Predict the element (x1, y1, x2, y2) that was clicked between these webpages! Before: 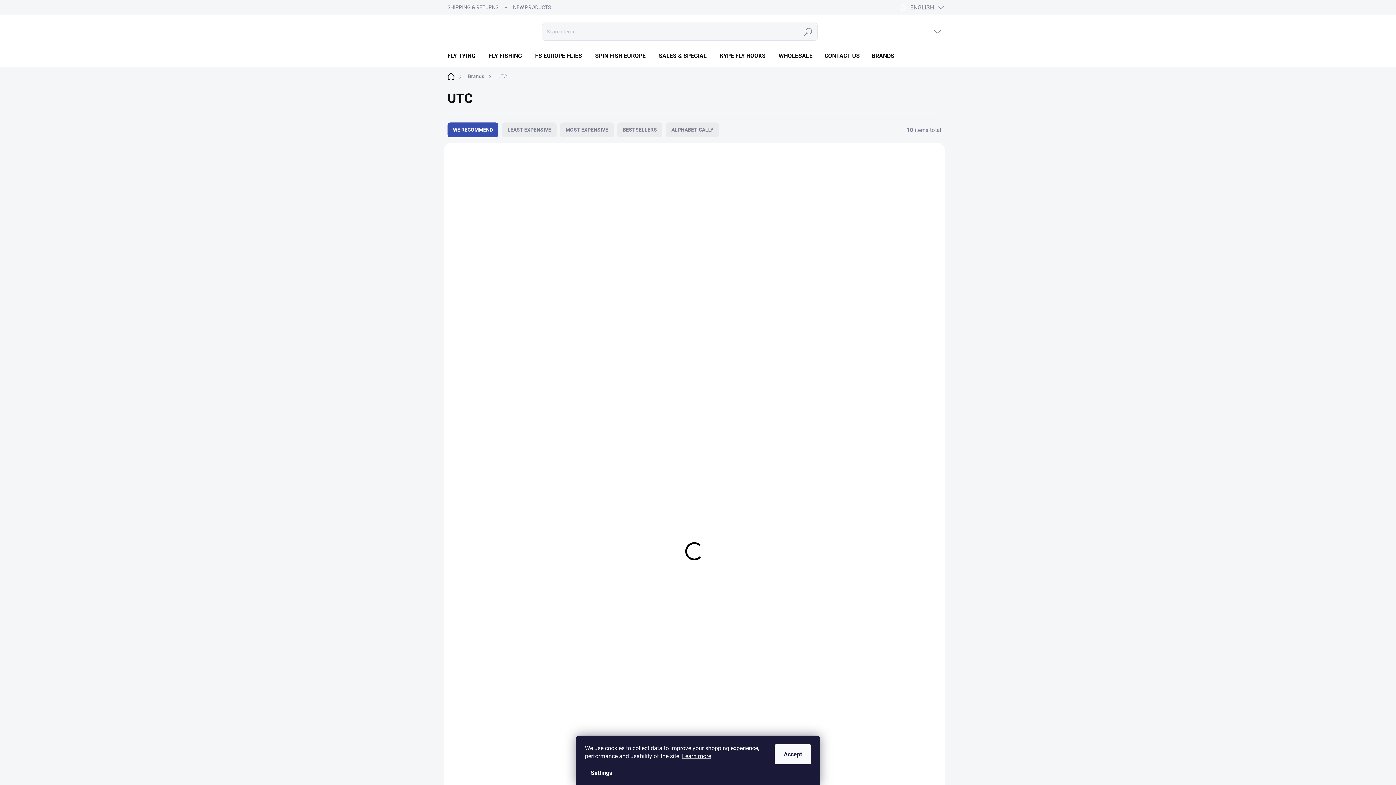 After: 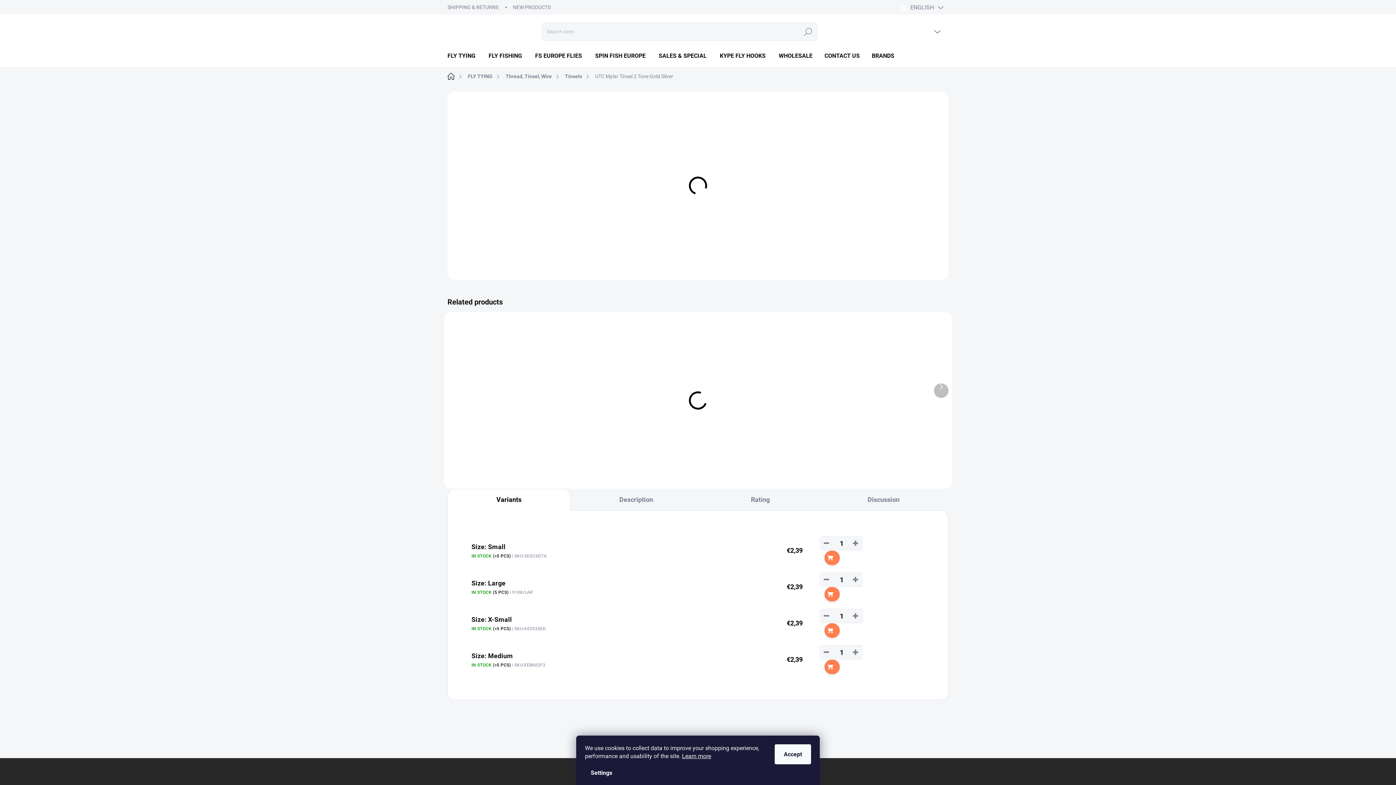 Action: bbox: (792, 157, 930, 266)